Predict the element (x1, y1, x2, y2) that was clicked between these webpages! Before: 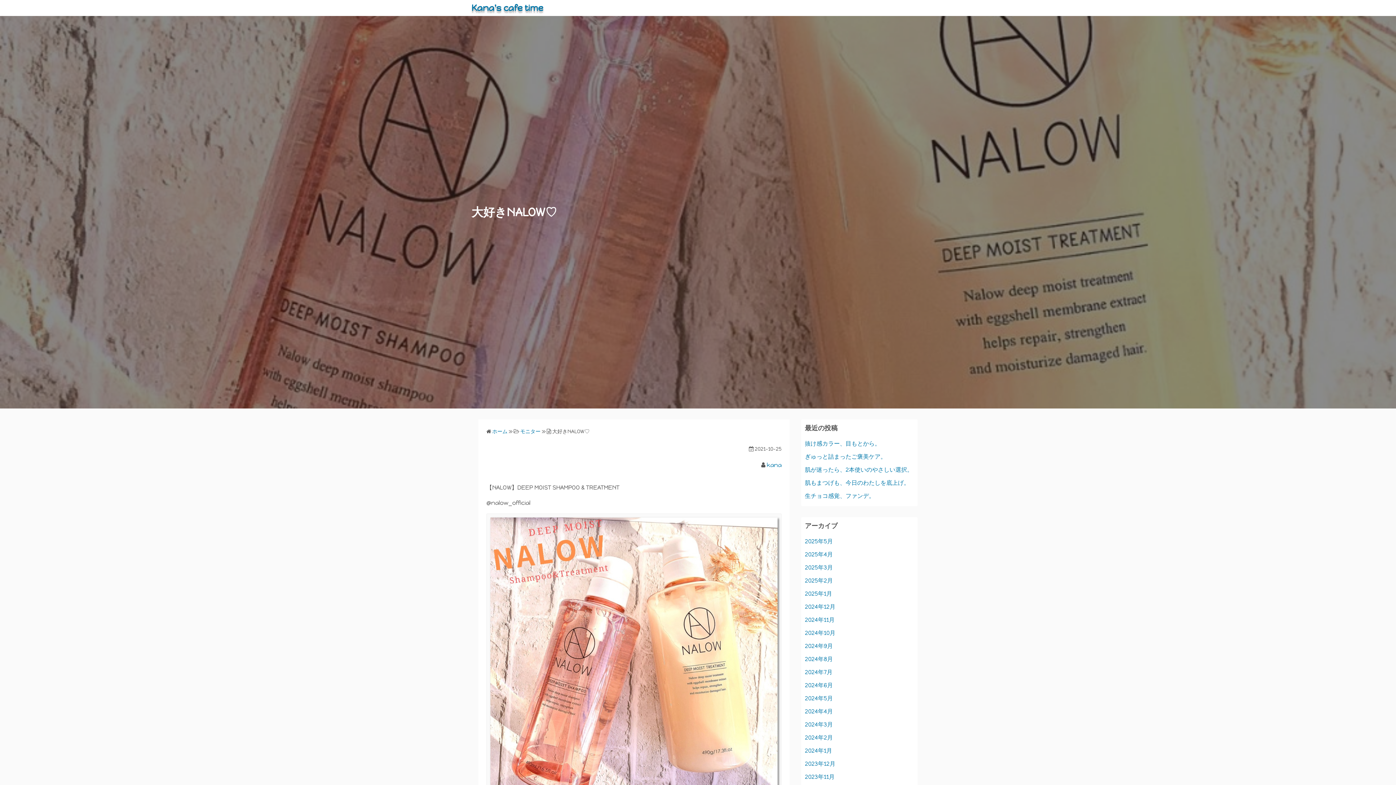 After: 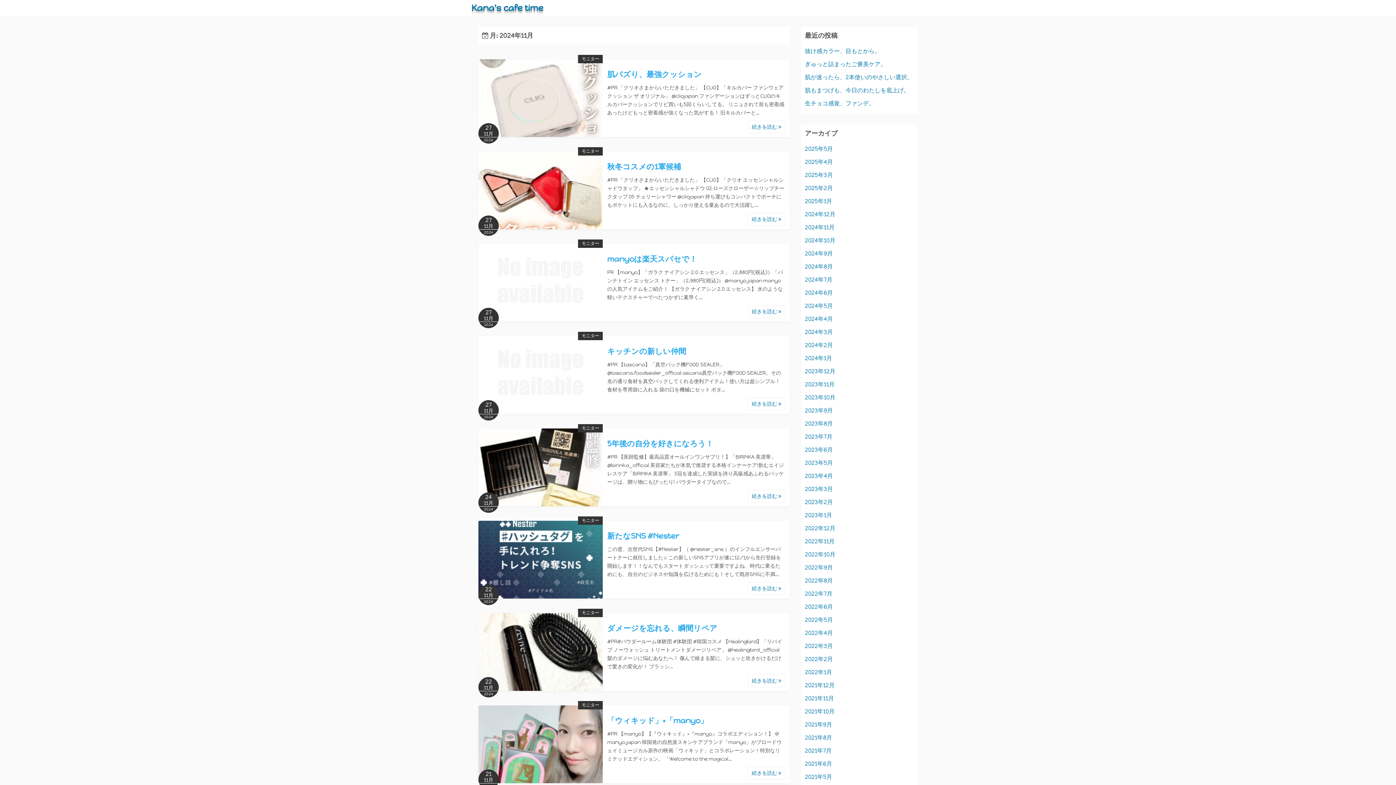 Action: label: 2024年11月 bbox: (805, 616, 834, 623)